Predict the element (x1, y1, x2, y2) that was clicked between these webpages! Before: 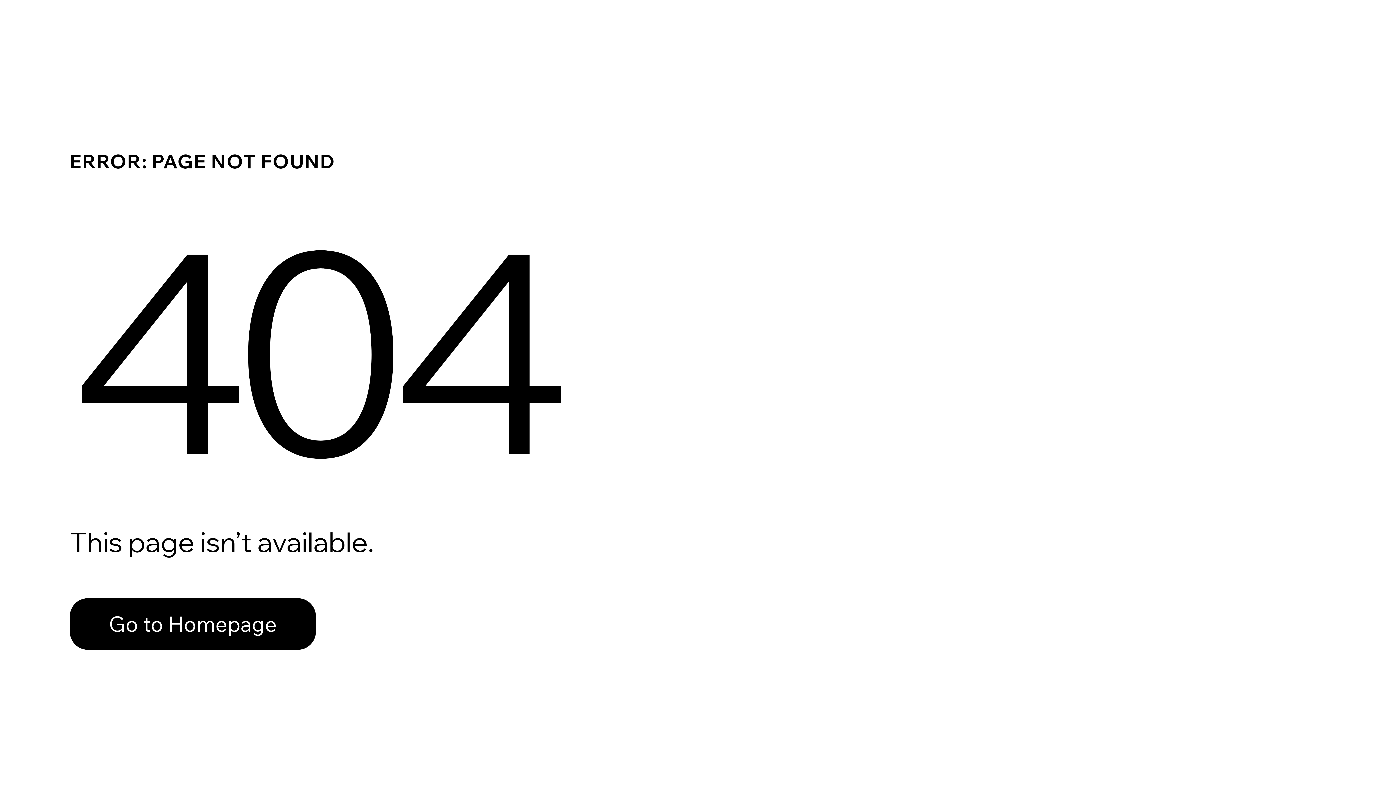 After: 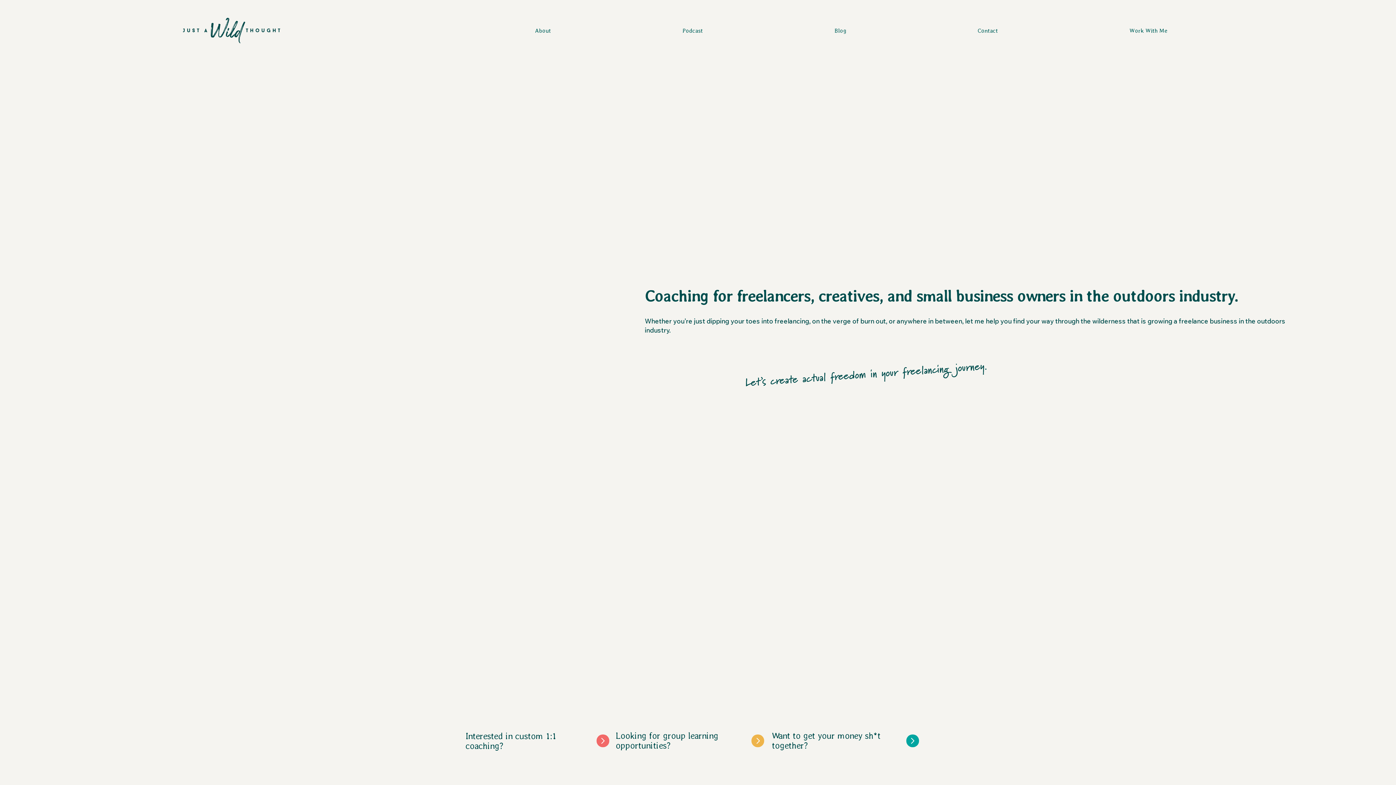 Action: bbox: (69, 582, 768, 659) label: Go to Homepage